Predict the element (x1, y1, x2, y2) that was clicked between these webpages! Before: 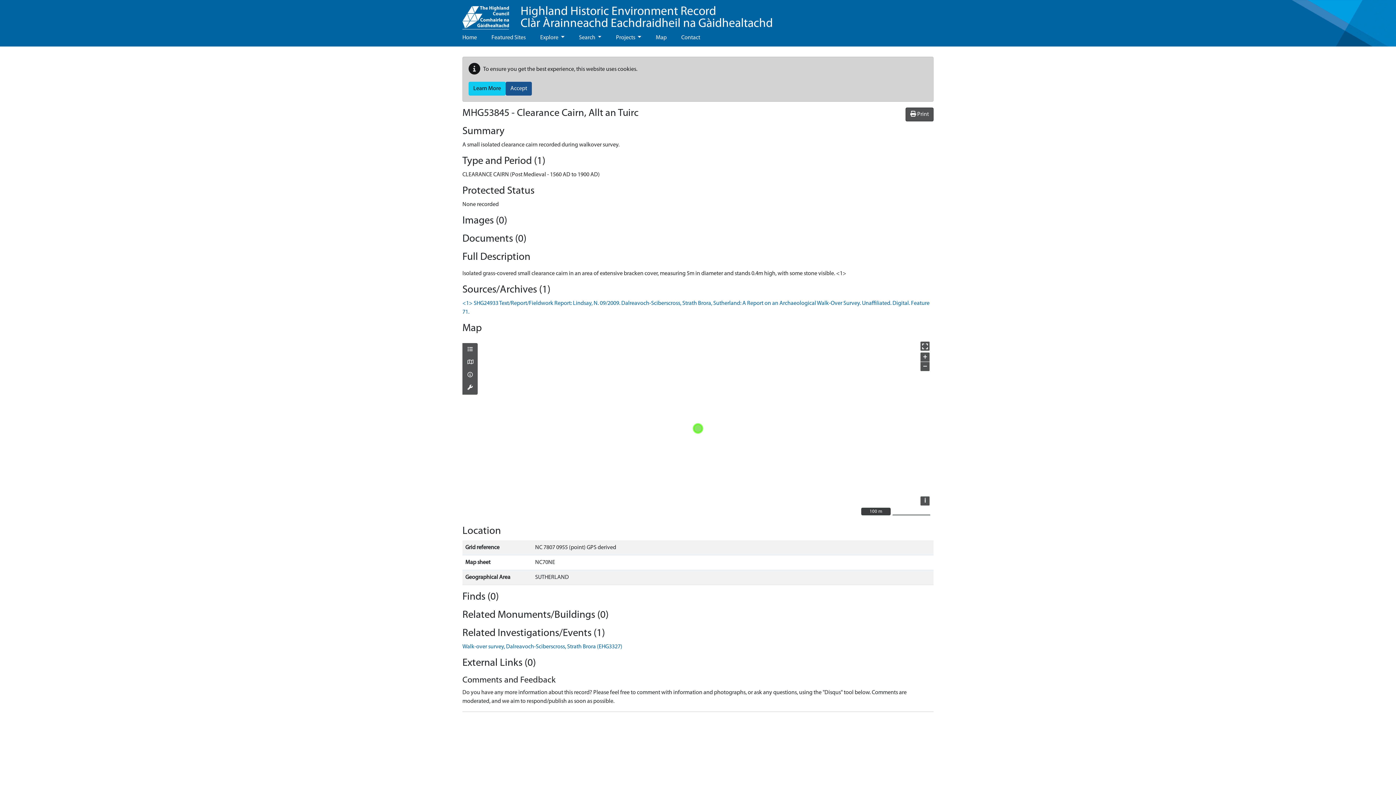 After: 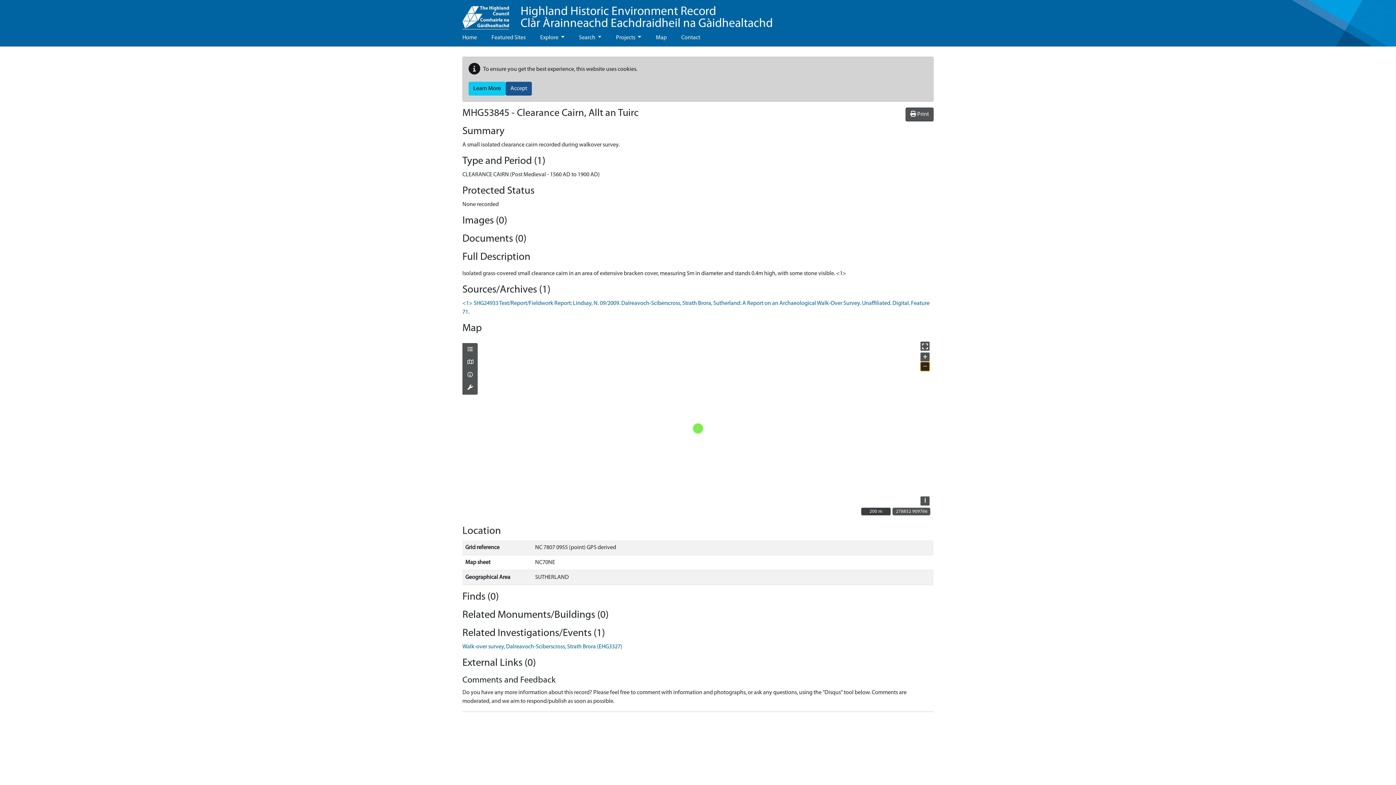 Action: label: − bbox: (920, 362, 929, 371)